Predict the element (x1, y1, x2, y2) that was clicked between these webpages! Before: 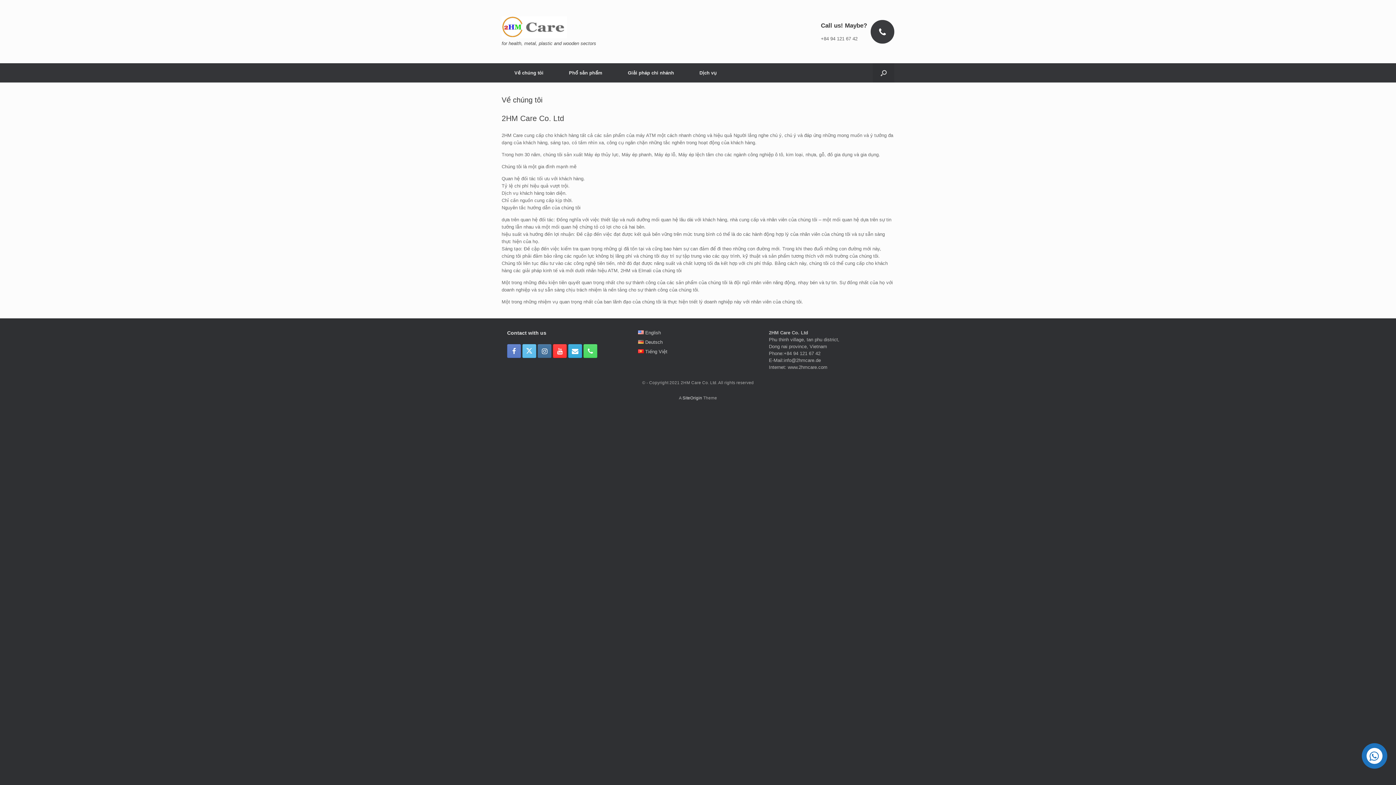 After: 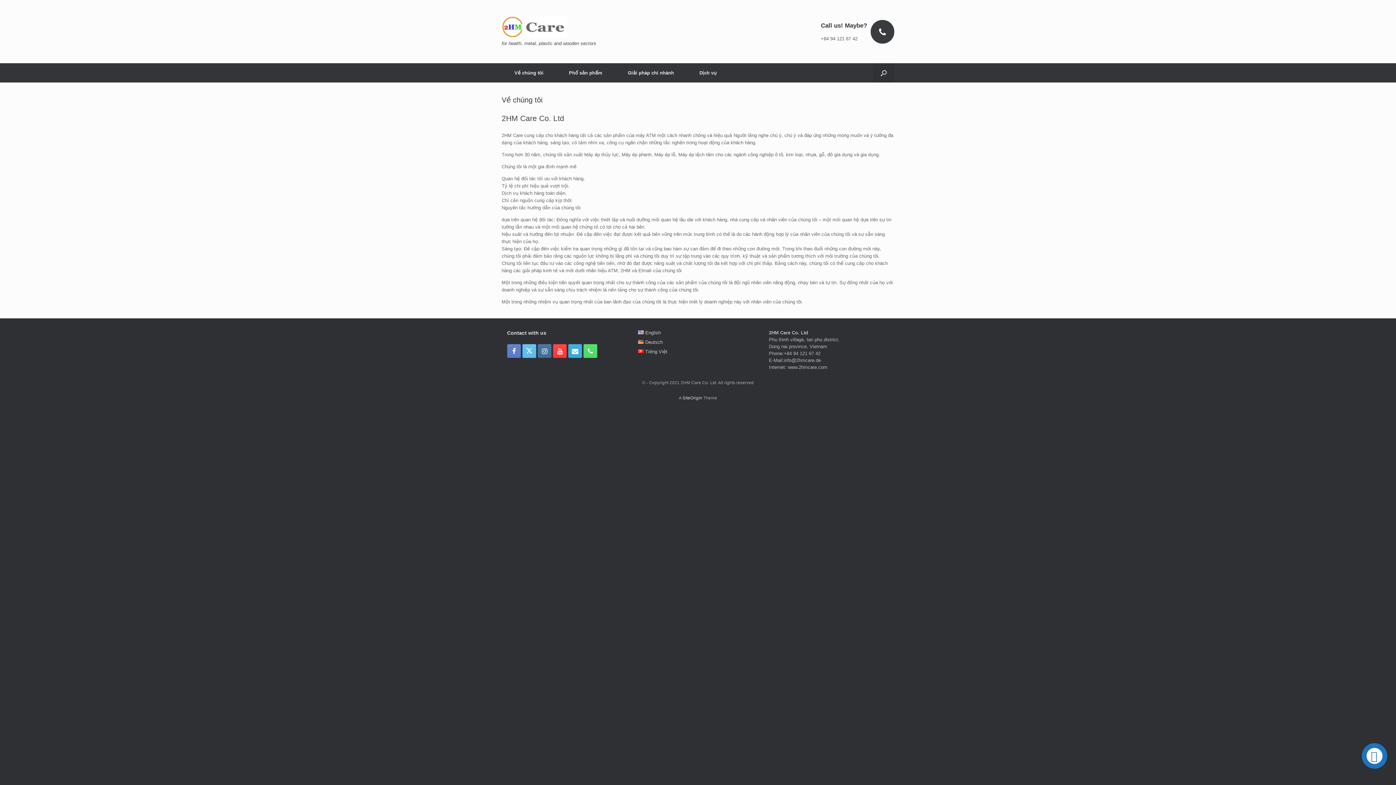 Action: bbox: (501, 63, 556, 82) label: Về chúng tôi